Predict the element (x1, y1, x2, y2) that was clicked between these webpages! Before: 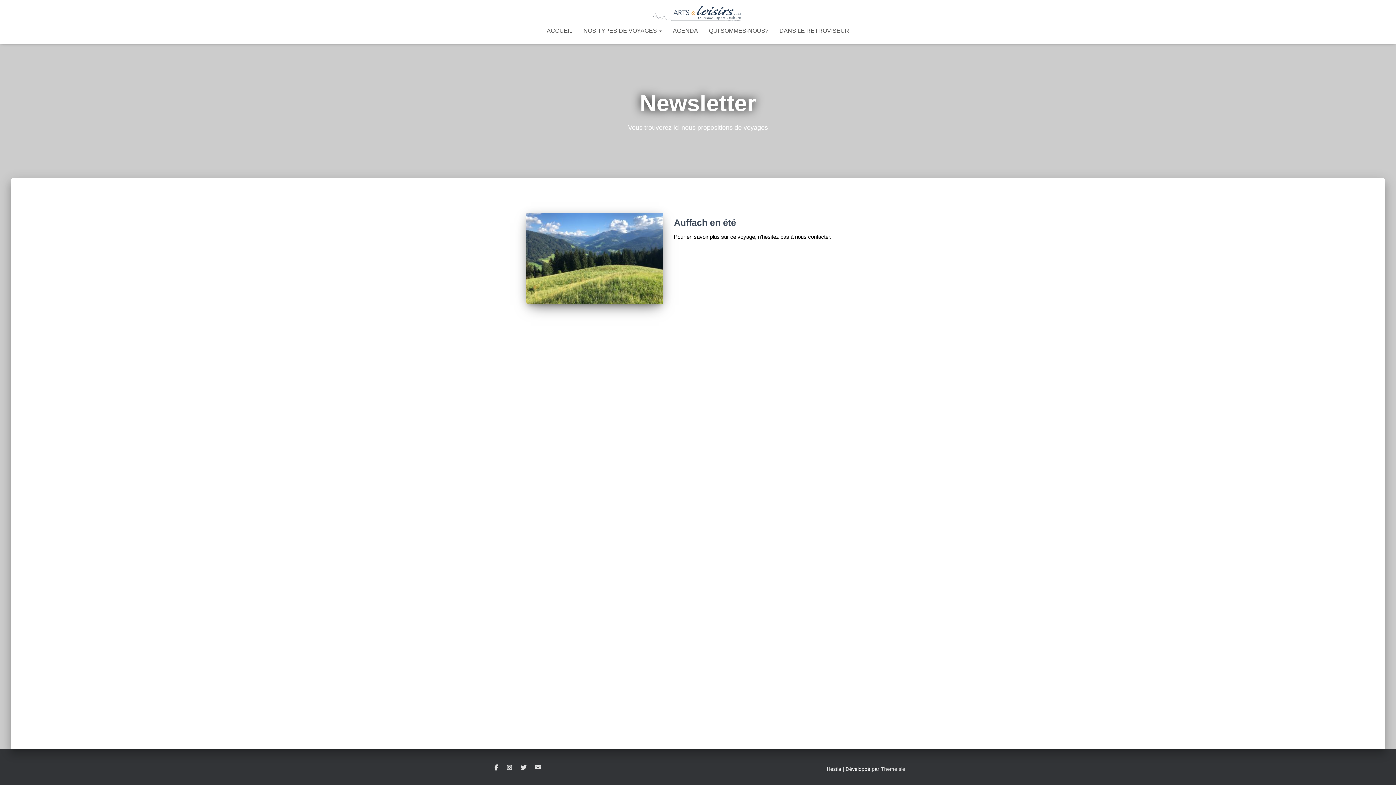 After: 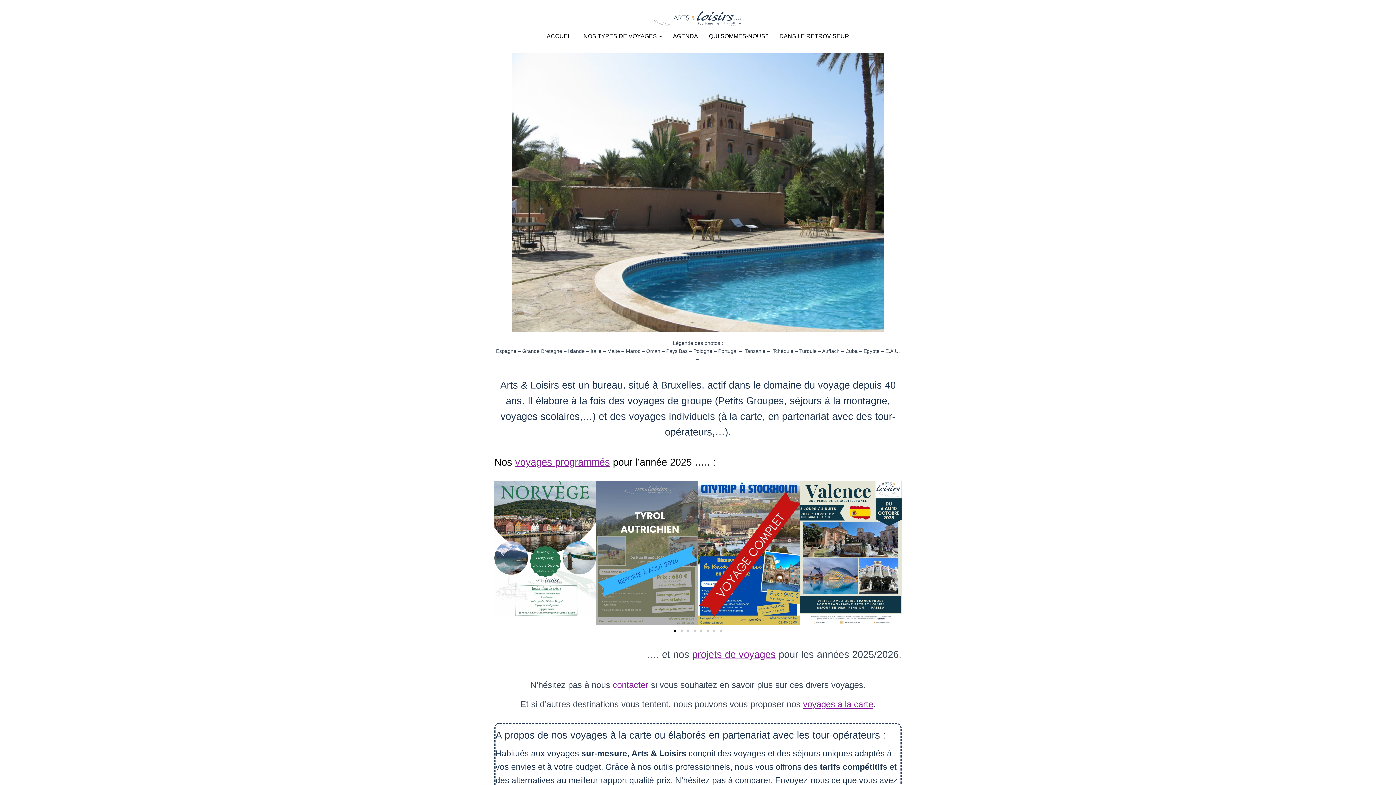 Action: label: ACCUEIL bbox: (541, 21, 578, 39)